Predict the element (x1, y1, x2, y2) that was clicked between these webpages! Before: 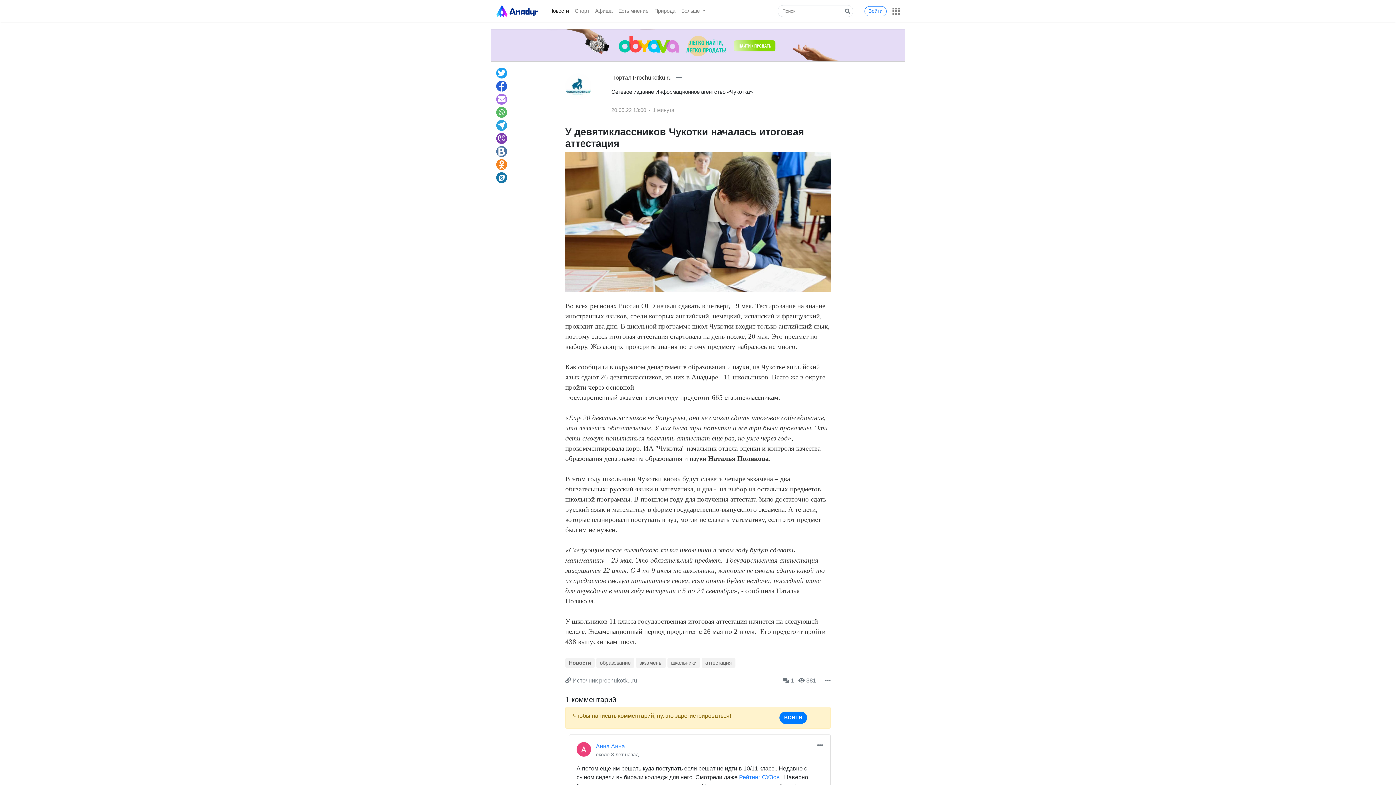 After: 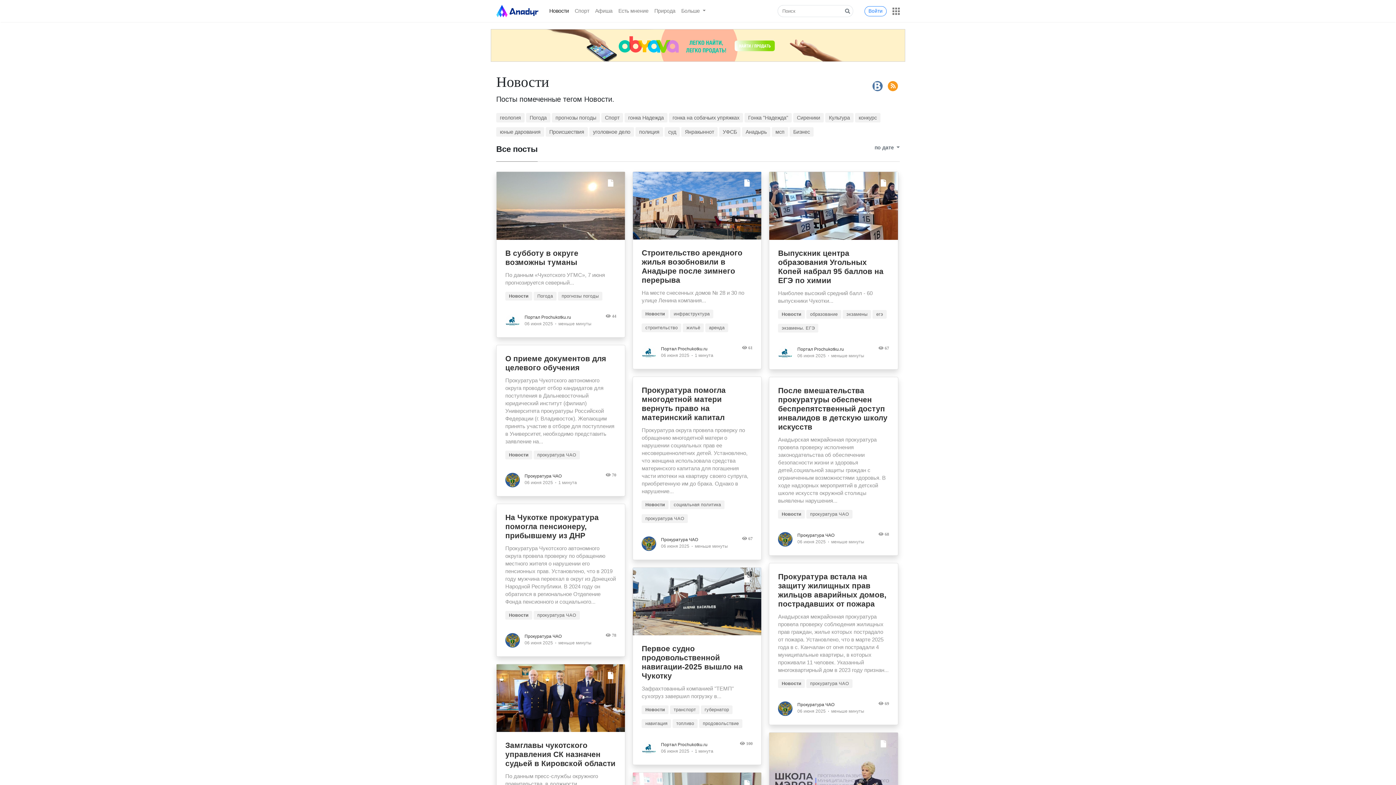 Action: label: Новости bbox: (565, 658, 594, 668)